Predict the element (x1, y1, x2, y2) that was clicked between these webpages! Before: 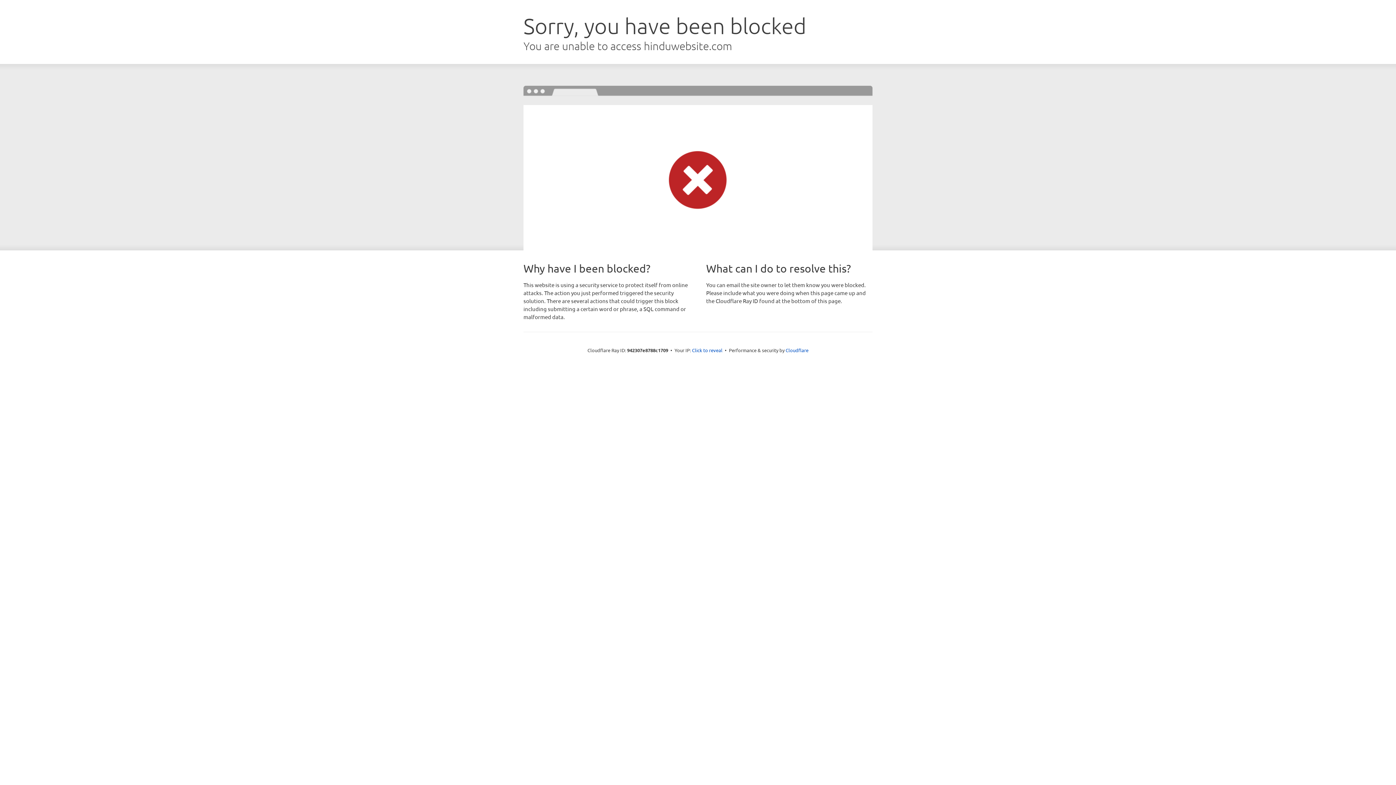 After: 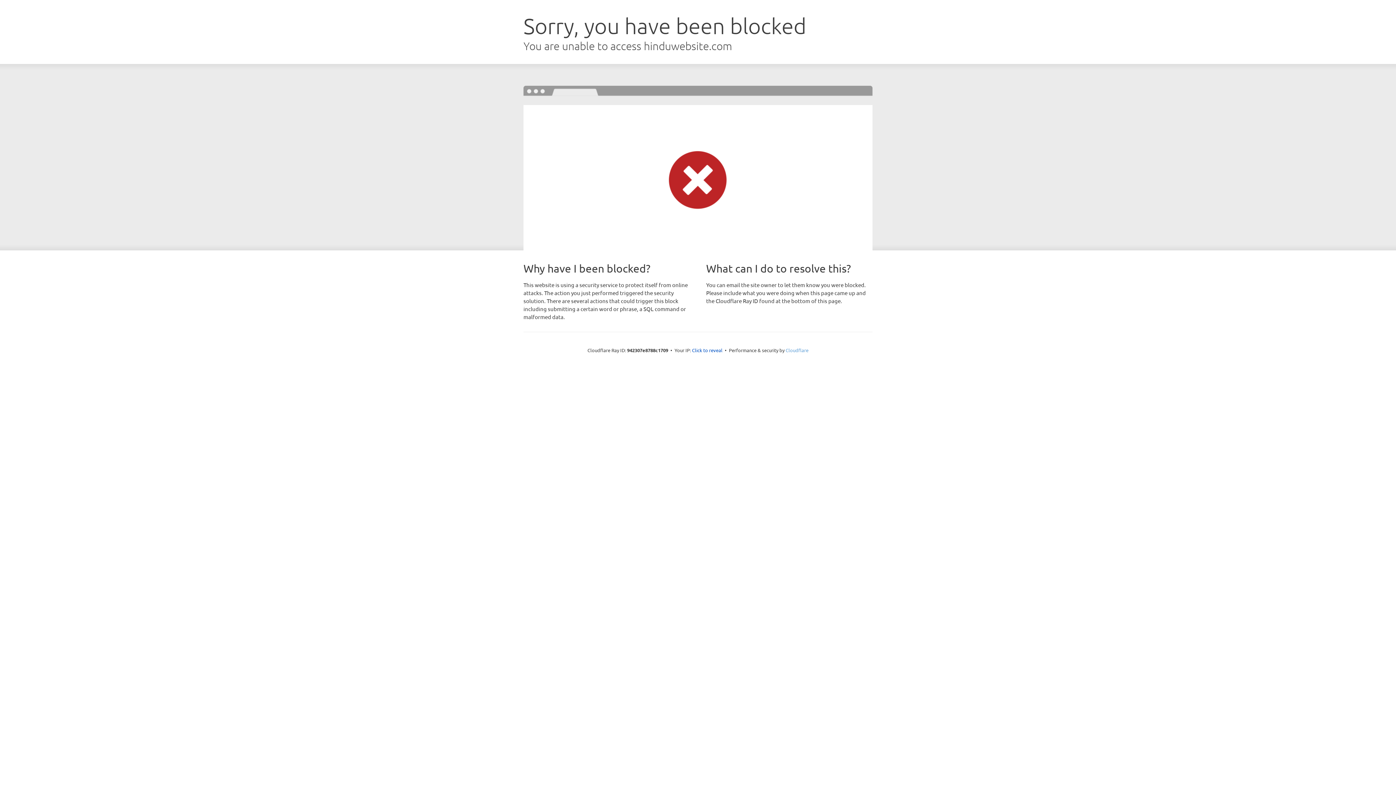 Action: label: Cloudflare bbox: (785, 347, 808, 353)